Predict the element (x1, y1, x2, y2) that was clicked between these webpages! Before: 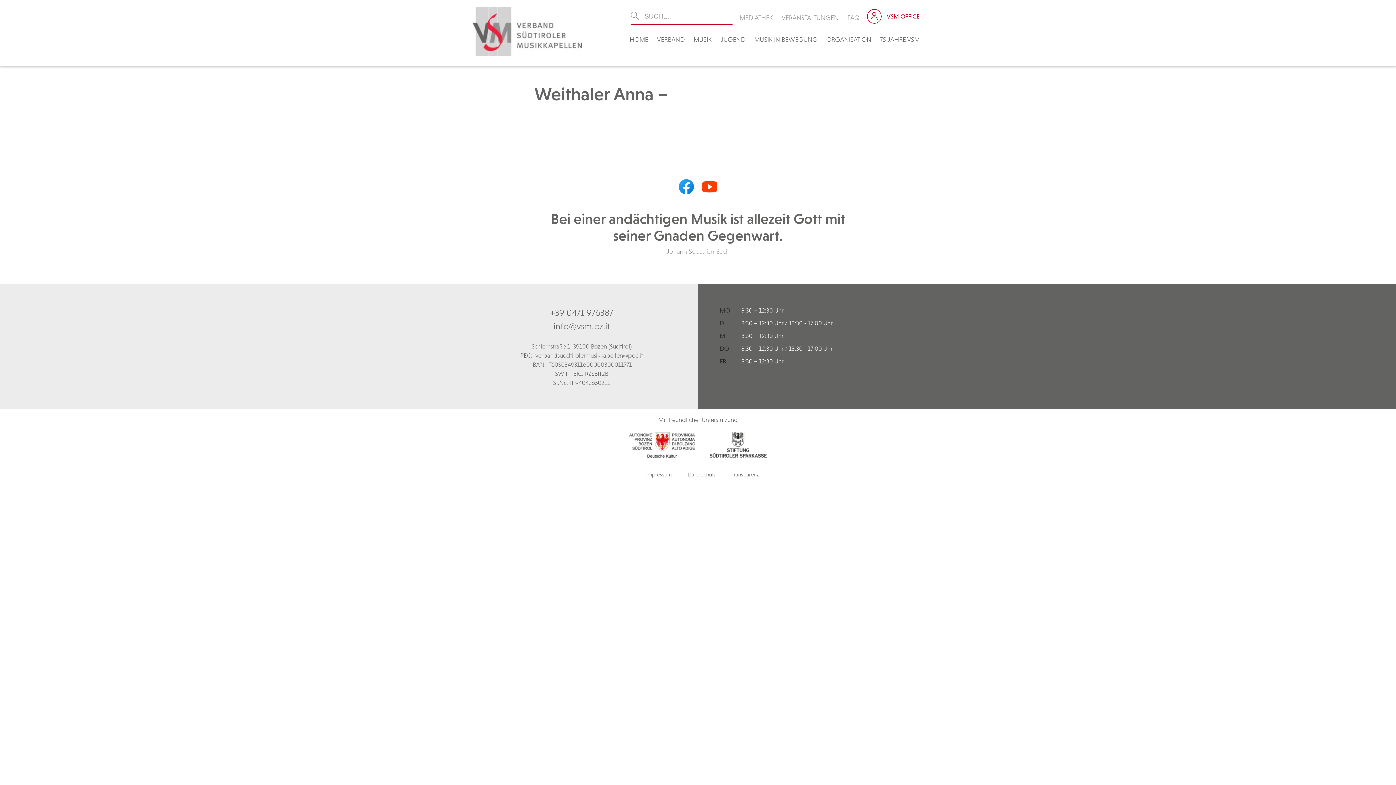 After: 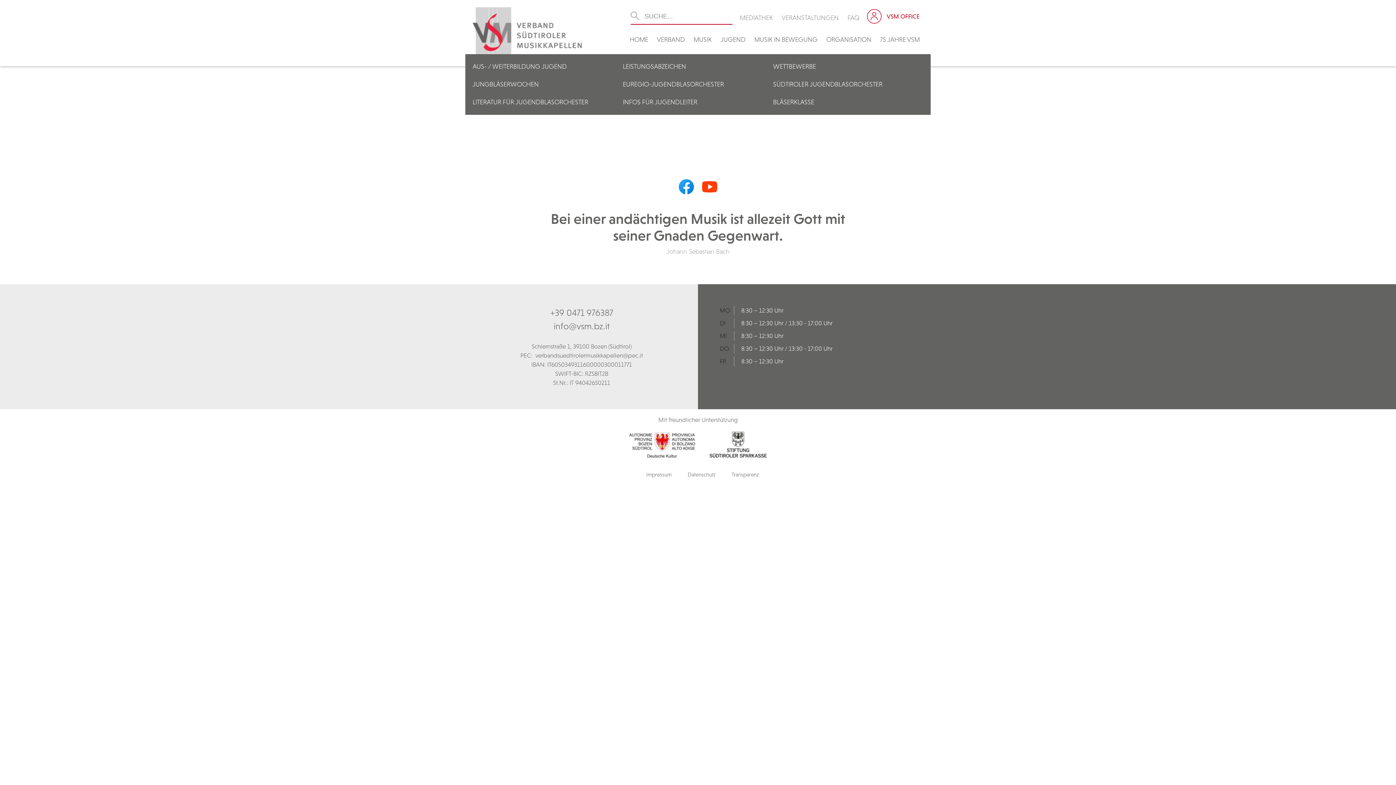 Action: bbox: (720, 34, 745, 45) label: JUGEND